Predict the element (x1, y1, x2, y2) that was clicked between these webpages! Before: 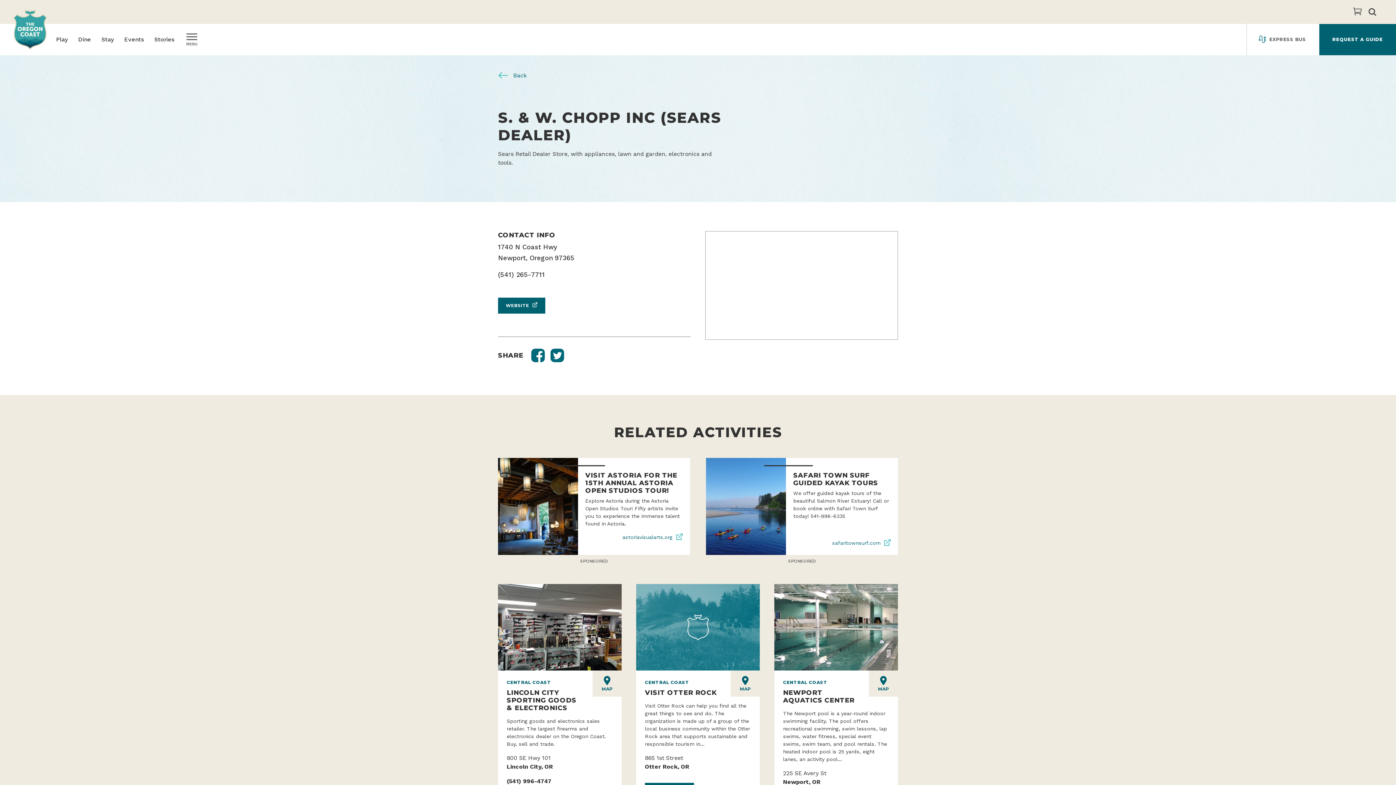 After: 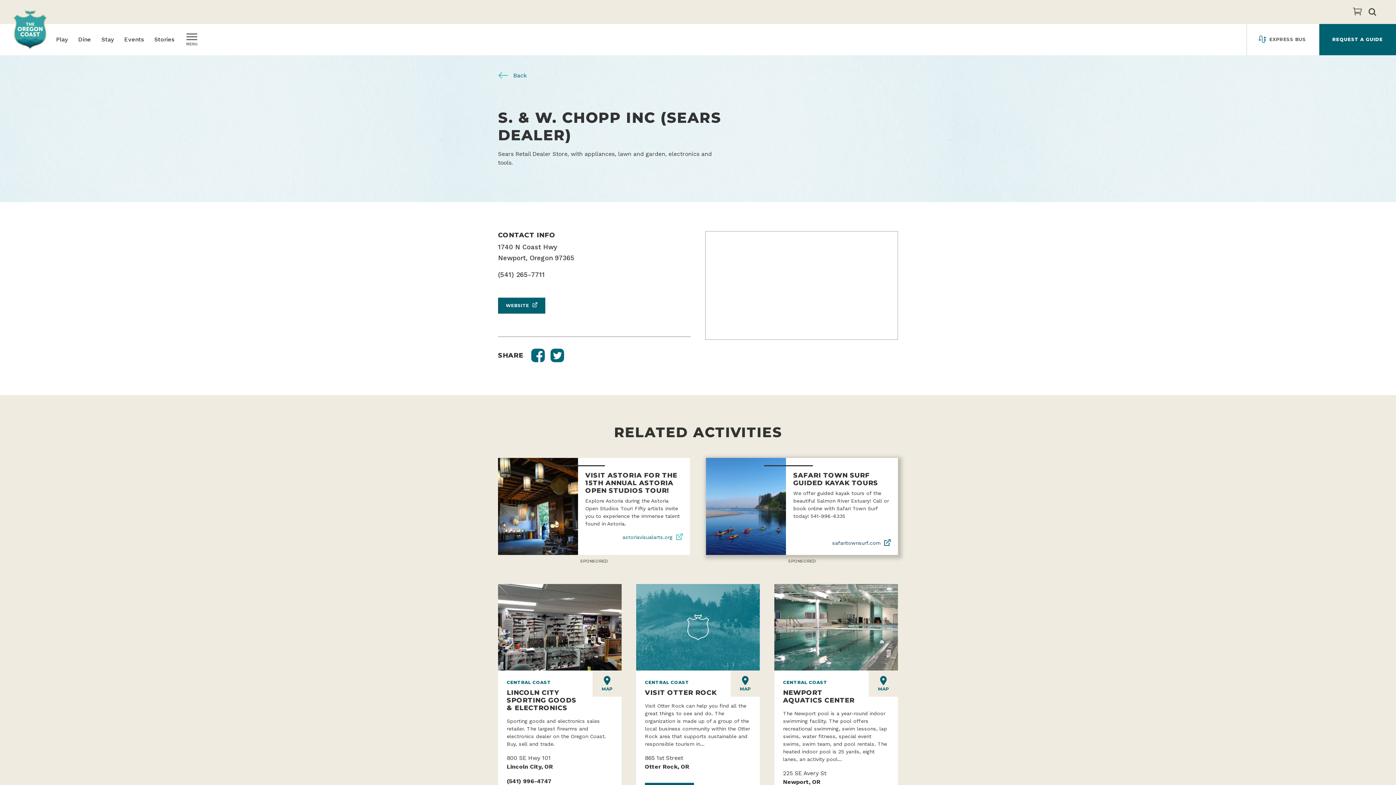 Action: label: SAFARI TOWN SURF GUIDED KAYAK TOURS

We offer guided kayak tours of the beautiful Salmon River Estuary! Call or book online with Safari Town Surf today! 541-996-6335

 

safaritownsurf.com bbox: (706, 458, 898, 555)